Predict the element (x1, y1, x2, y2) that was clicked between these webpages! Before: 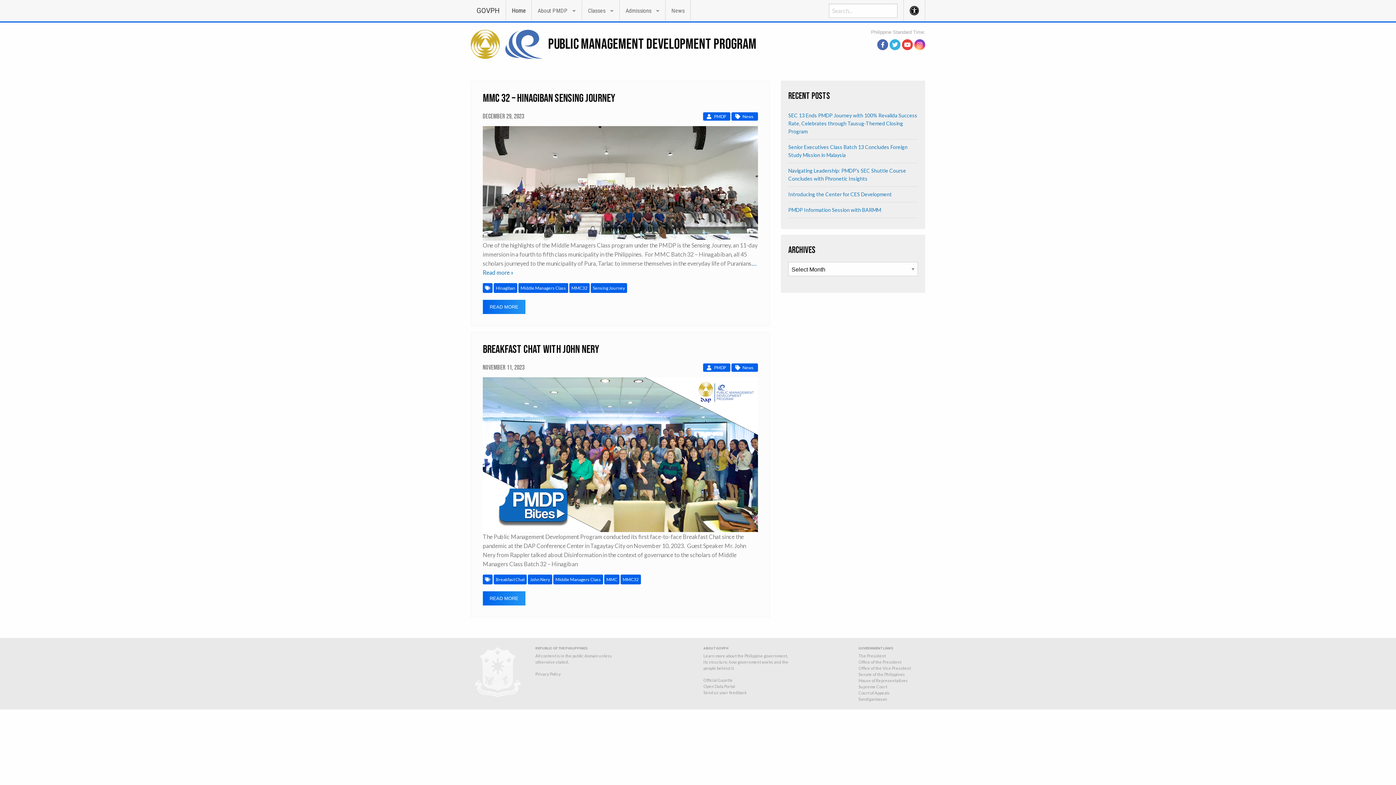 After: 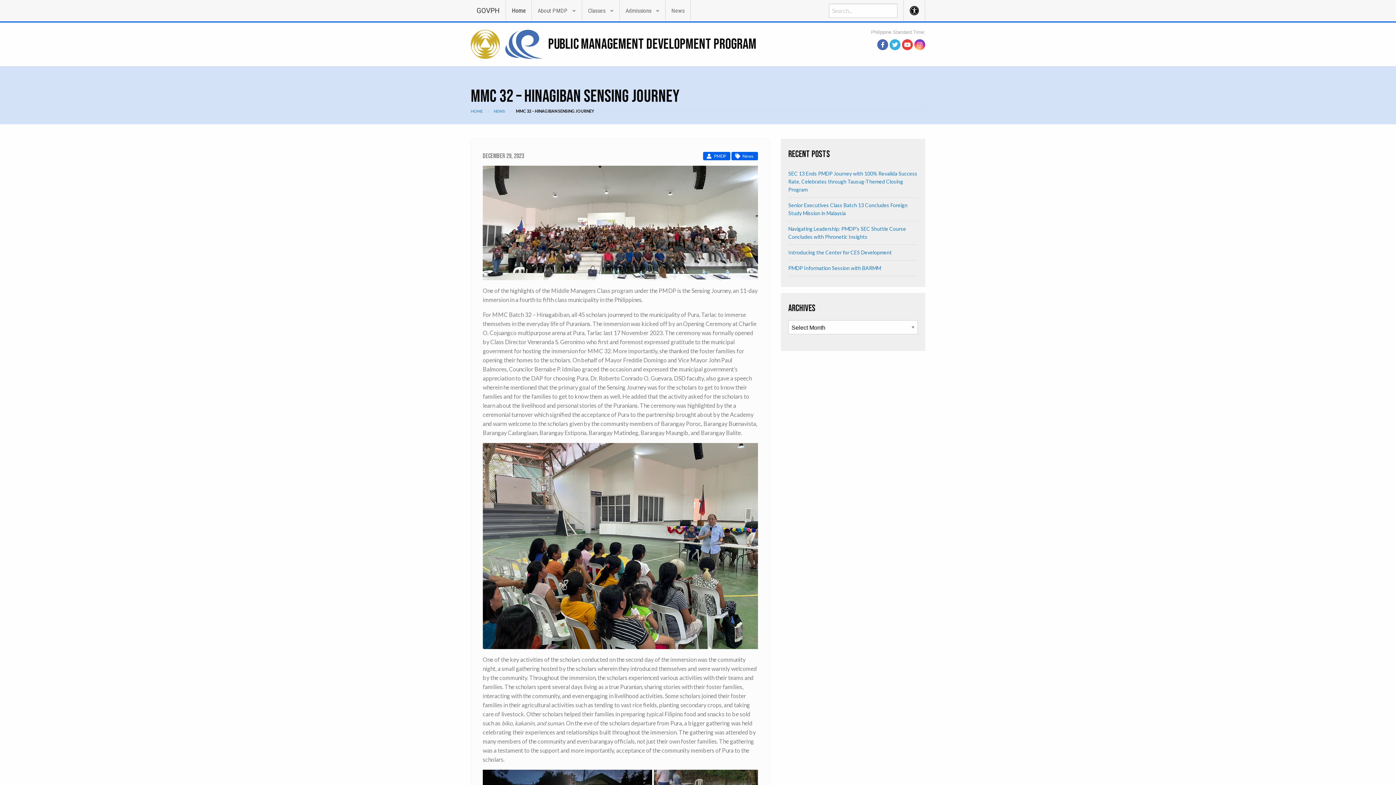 Action: bbox: (482, 179, 758, 186)